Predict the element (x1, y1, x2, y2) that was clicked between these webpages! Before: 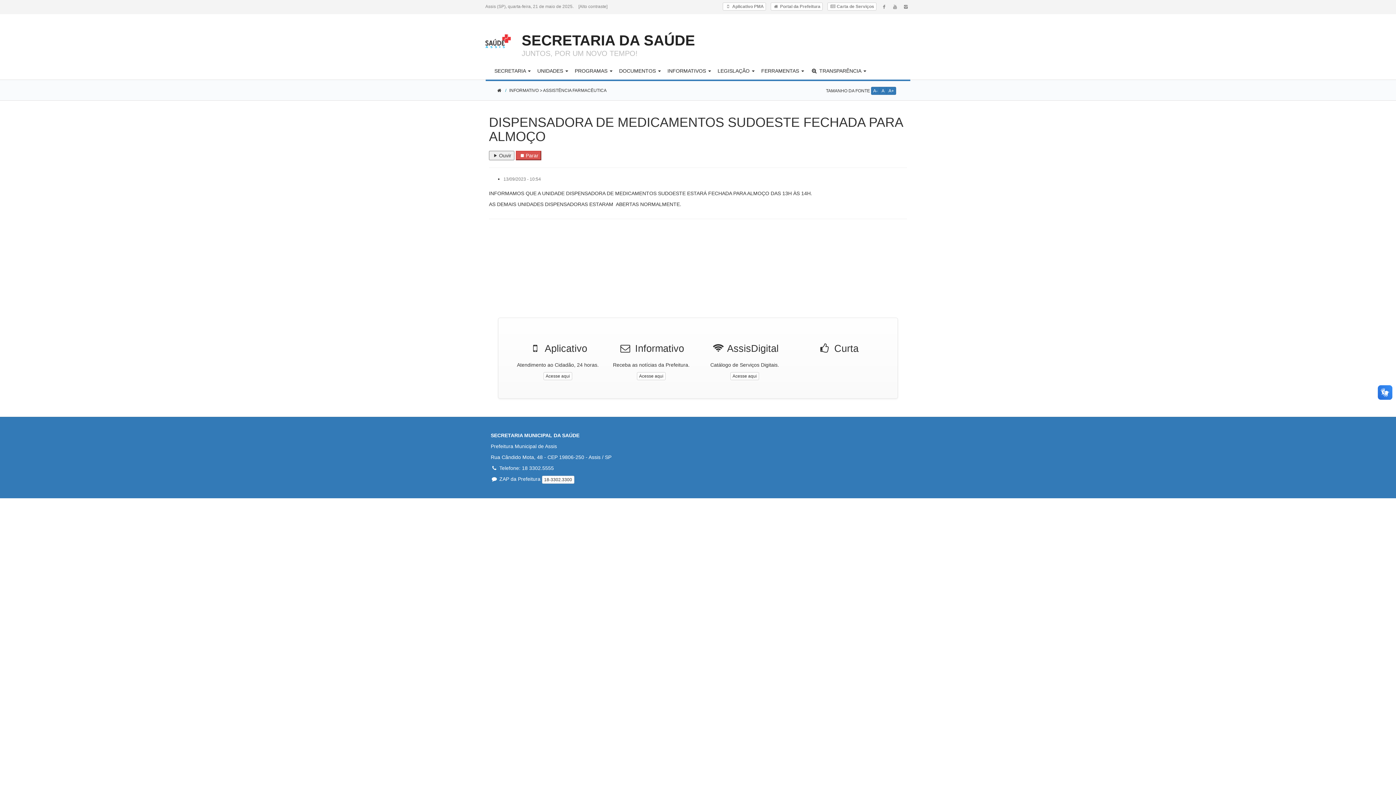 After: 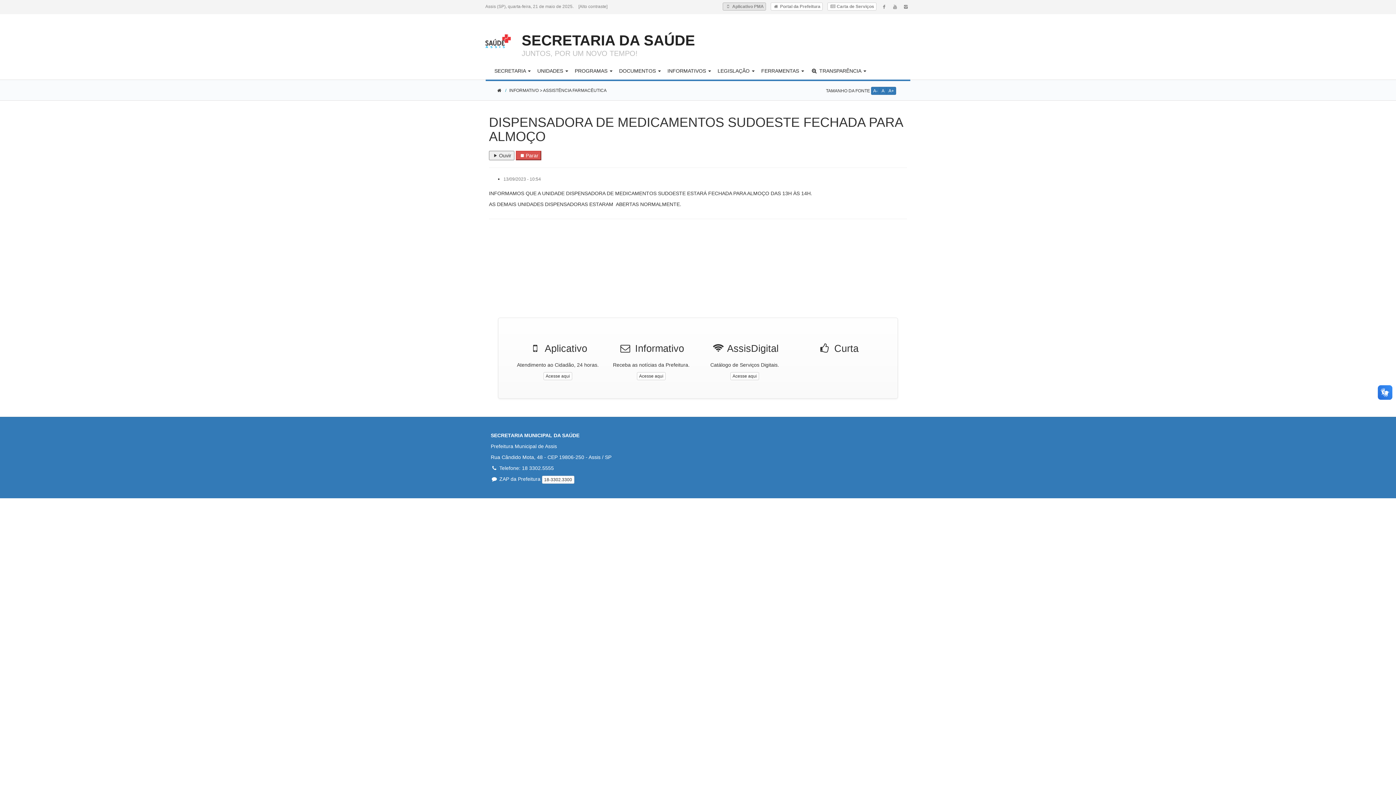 Action: bbox: (723, 2, 766, 10) label:  Aplicativo PMA